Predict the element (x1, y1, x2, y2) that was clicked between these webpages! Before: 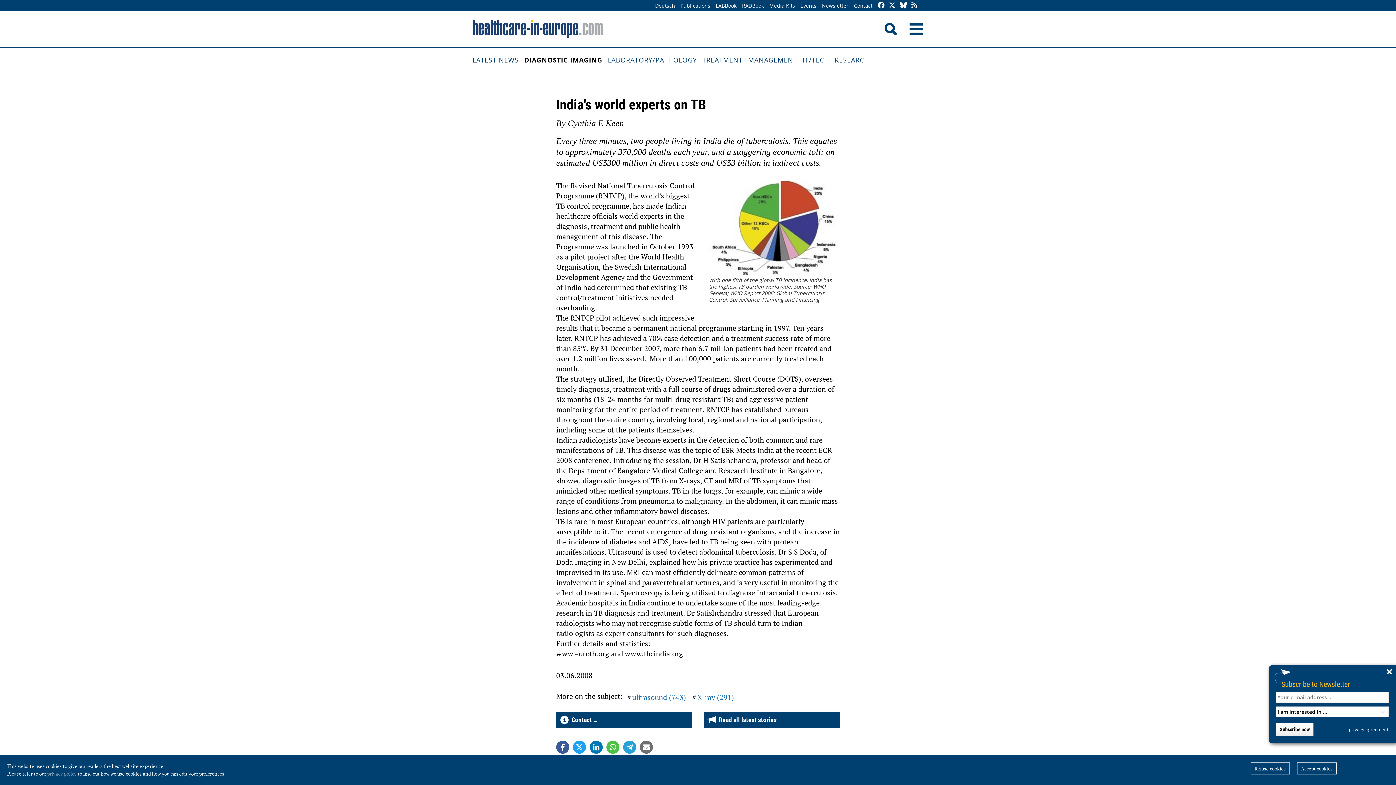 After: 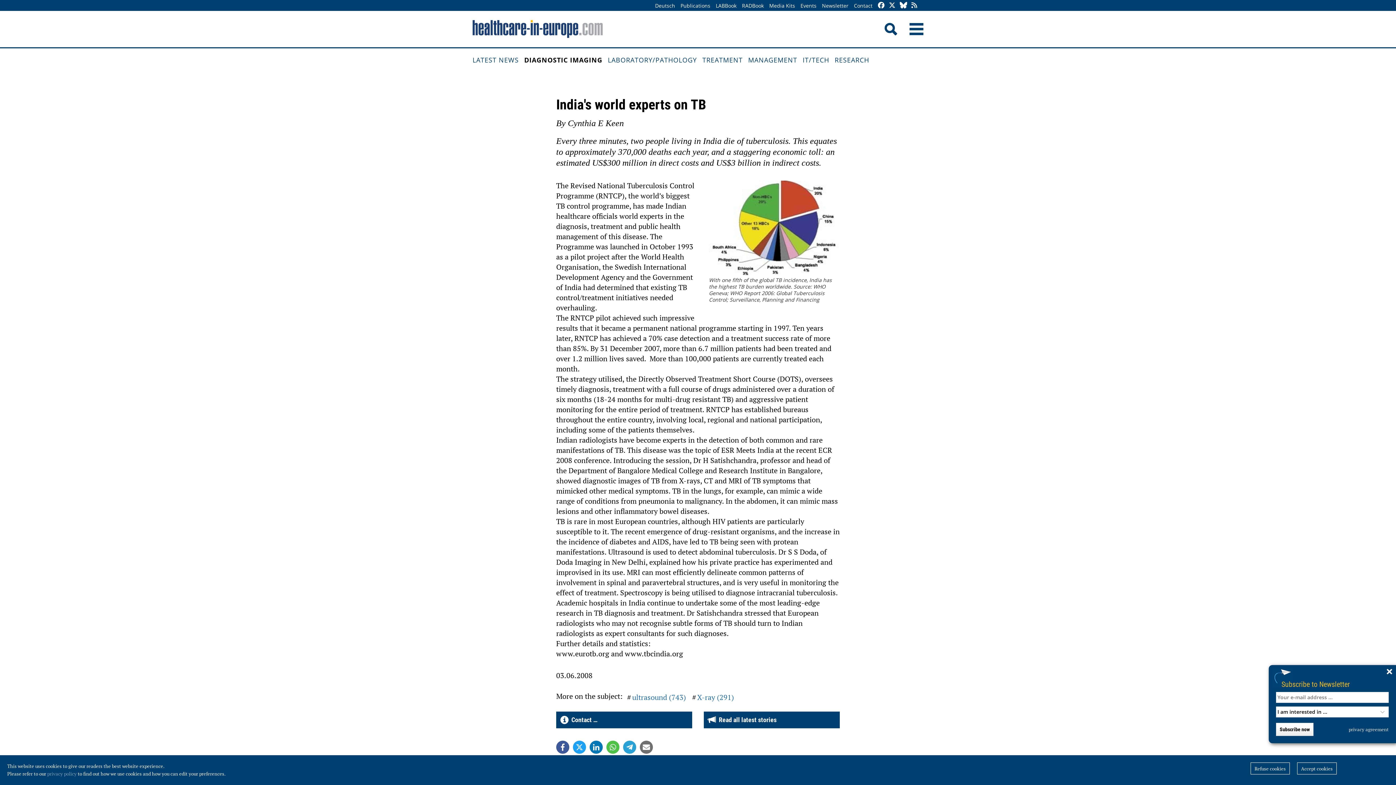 Action: bbox: (589, 741, 602, 754)